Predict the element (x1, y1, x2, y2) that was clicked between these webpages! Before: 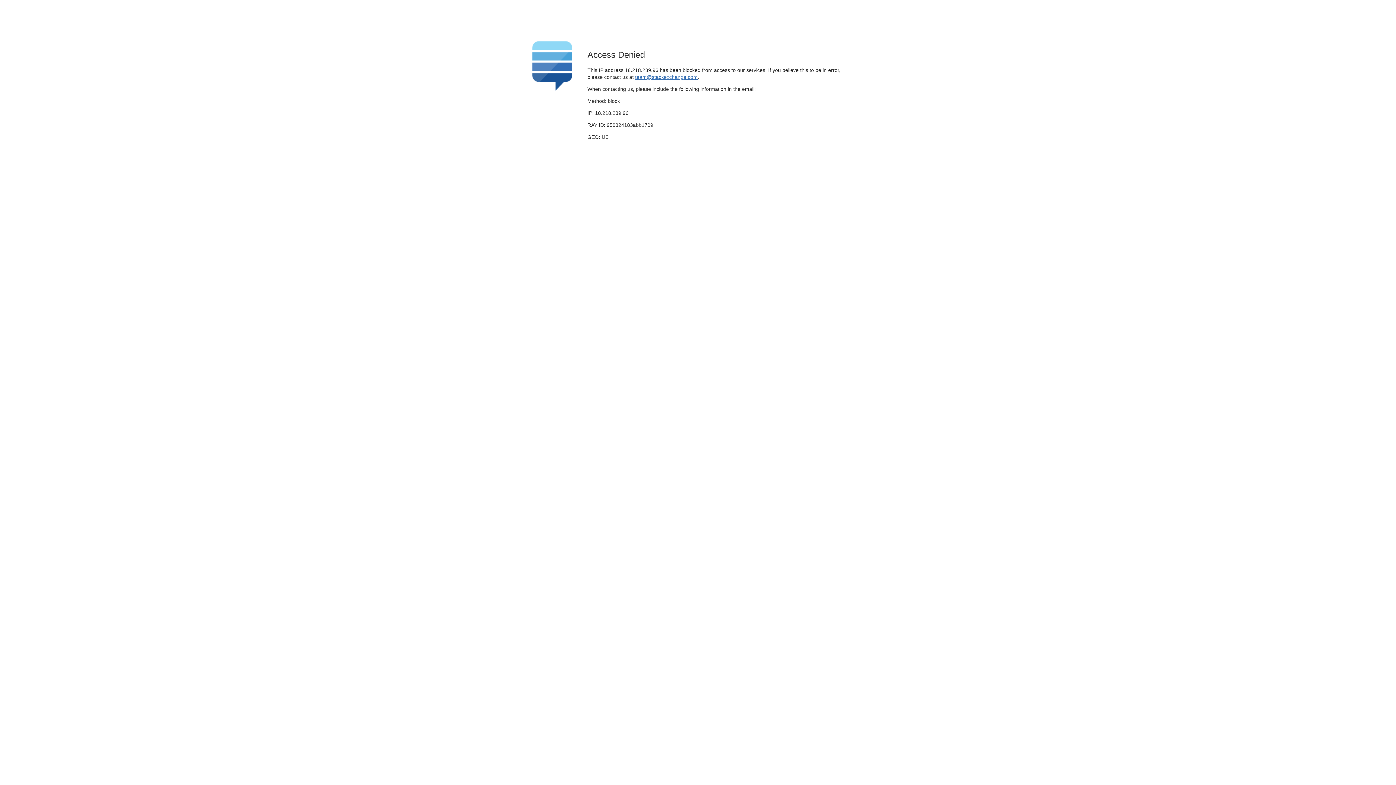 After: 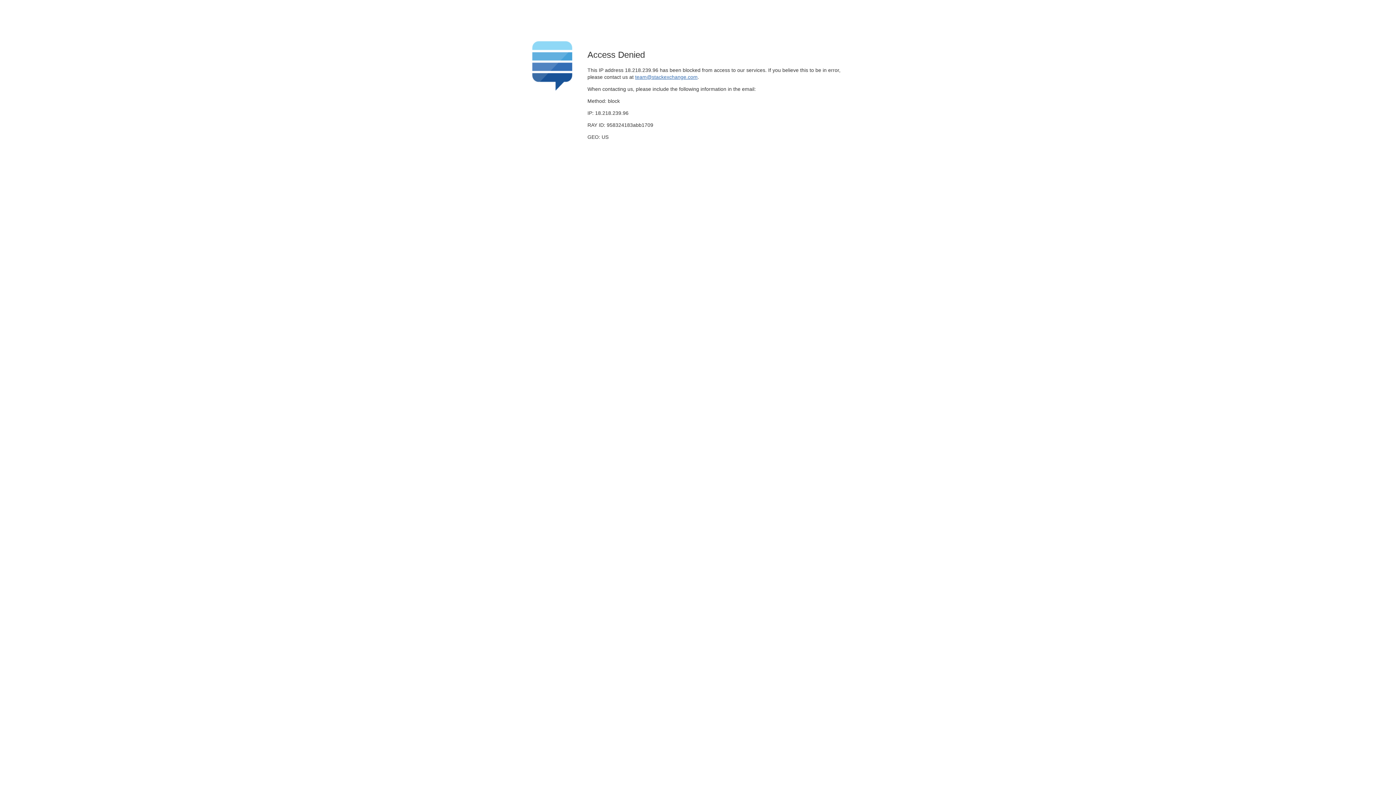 Action: bbox: (635, 74, 697, 79) label: team@stackexchange.com